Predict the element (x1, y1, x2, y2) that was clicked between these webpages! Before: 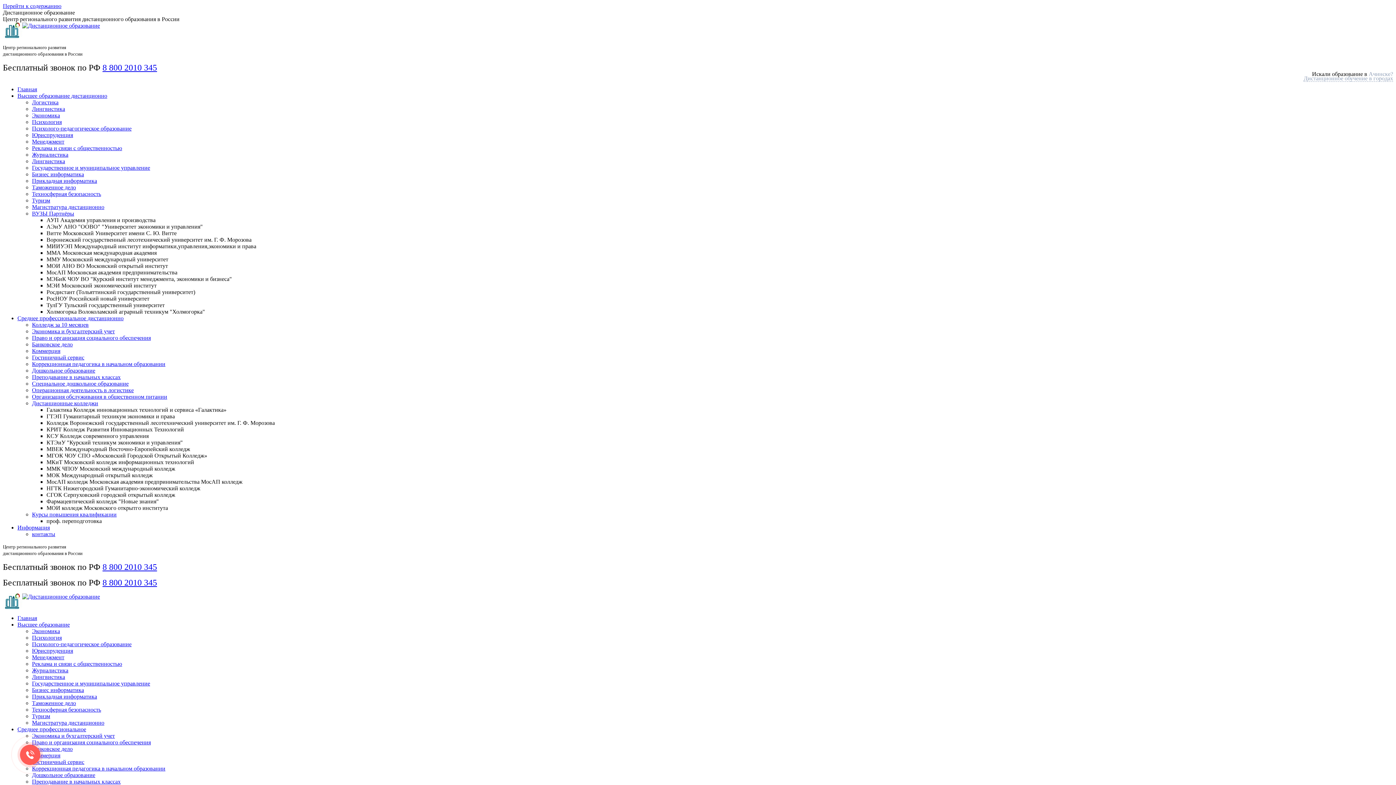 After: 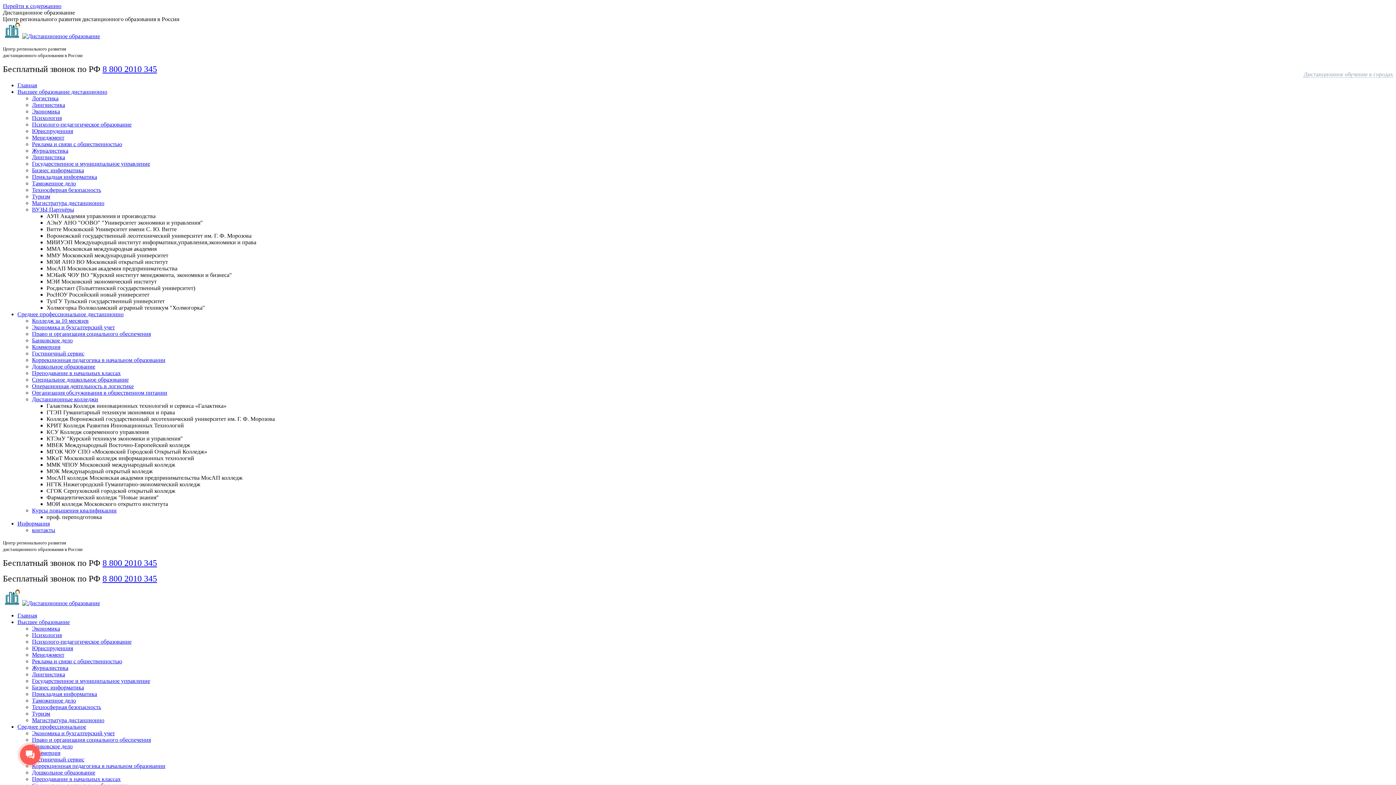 Action: label: Туризм bbox: (32, 197, 50, 203)